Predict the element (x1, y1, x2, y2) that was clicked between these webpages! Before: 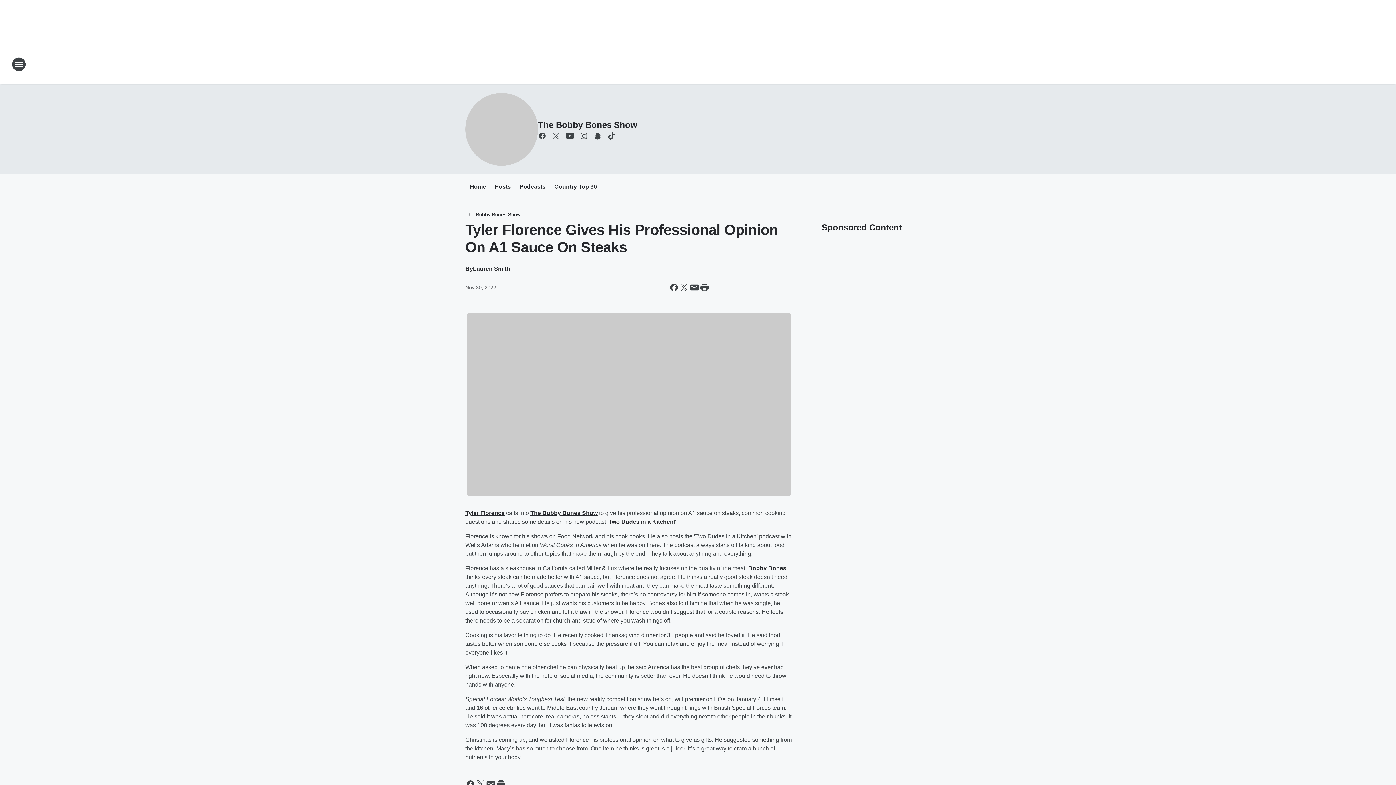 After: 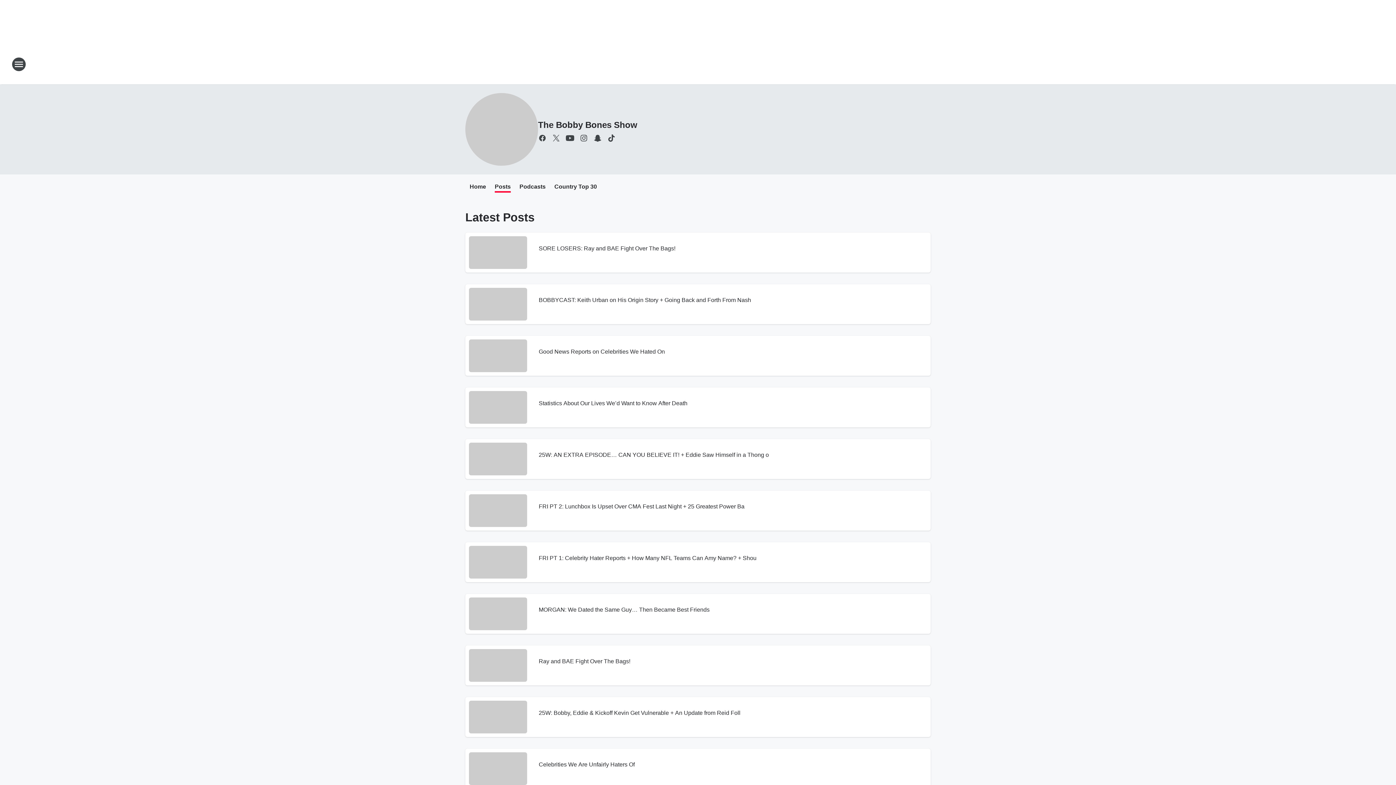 Action: label: Posts bbox: (494, 183, 510, 191)